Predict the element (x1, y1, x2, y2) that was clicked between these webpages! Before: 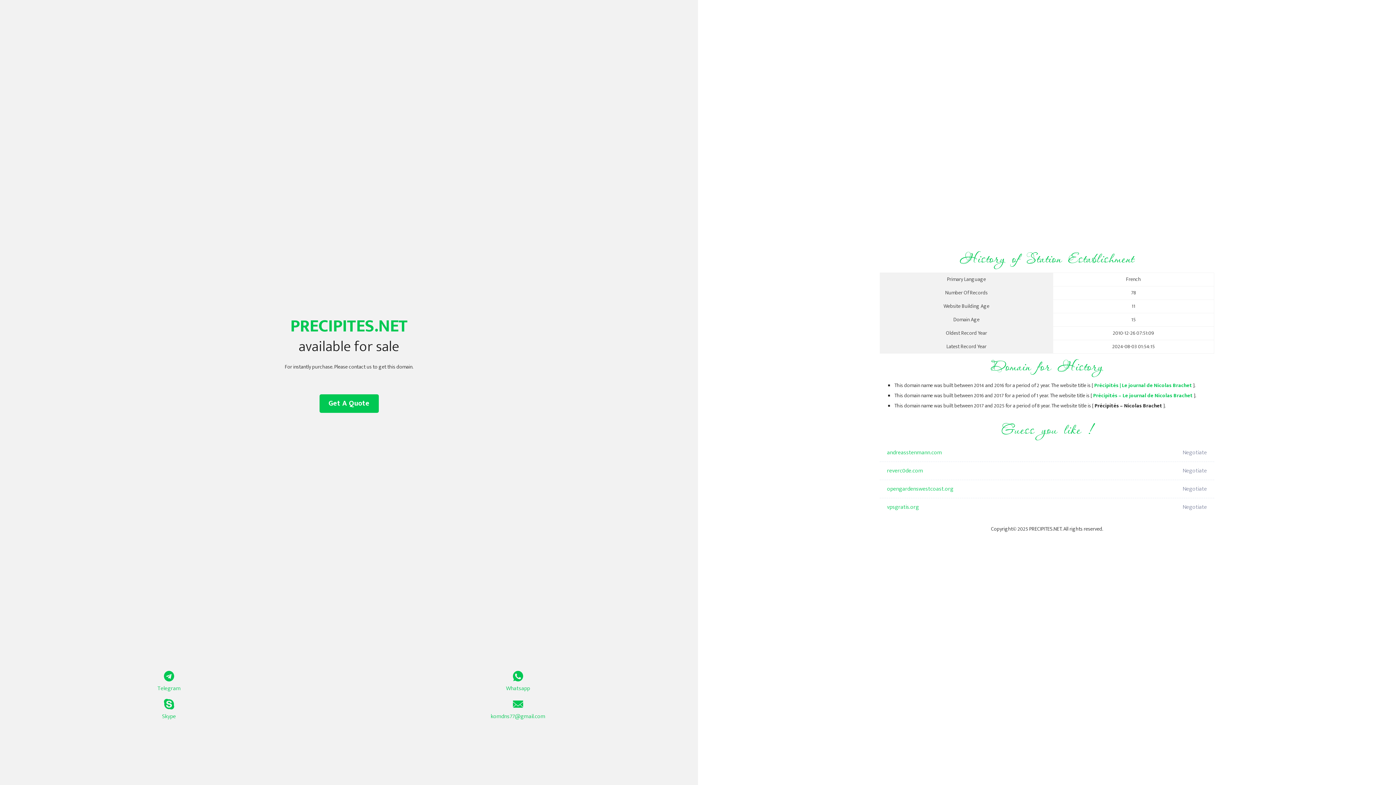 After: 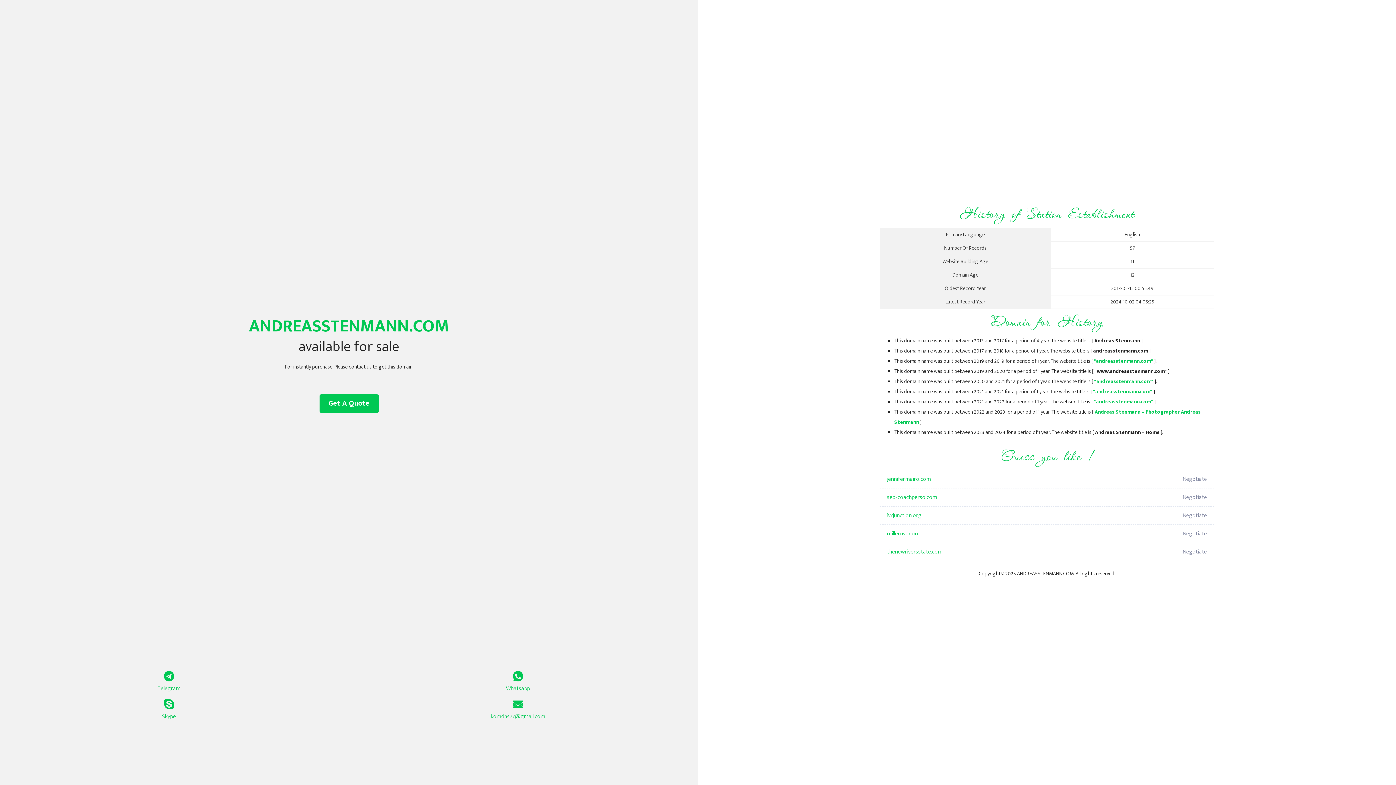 Action: label: andreasstenmann.com bbox: (887, 444, 1098, 462)